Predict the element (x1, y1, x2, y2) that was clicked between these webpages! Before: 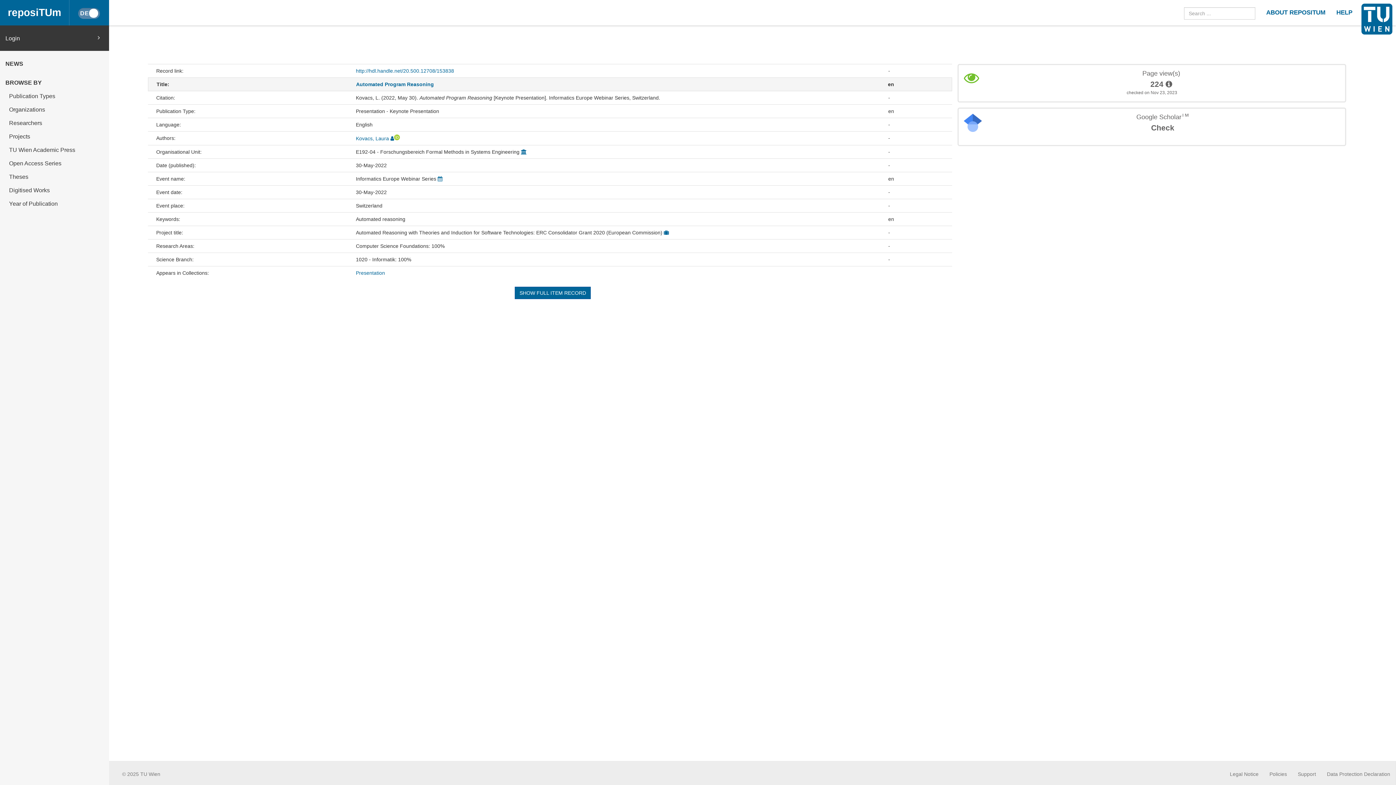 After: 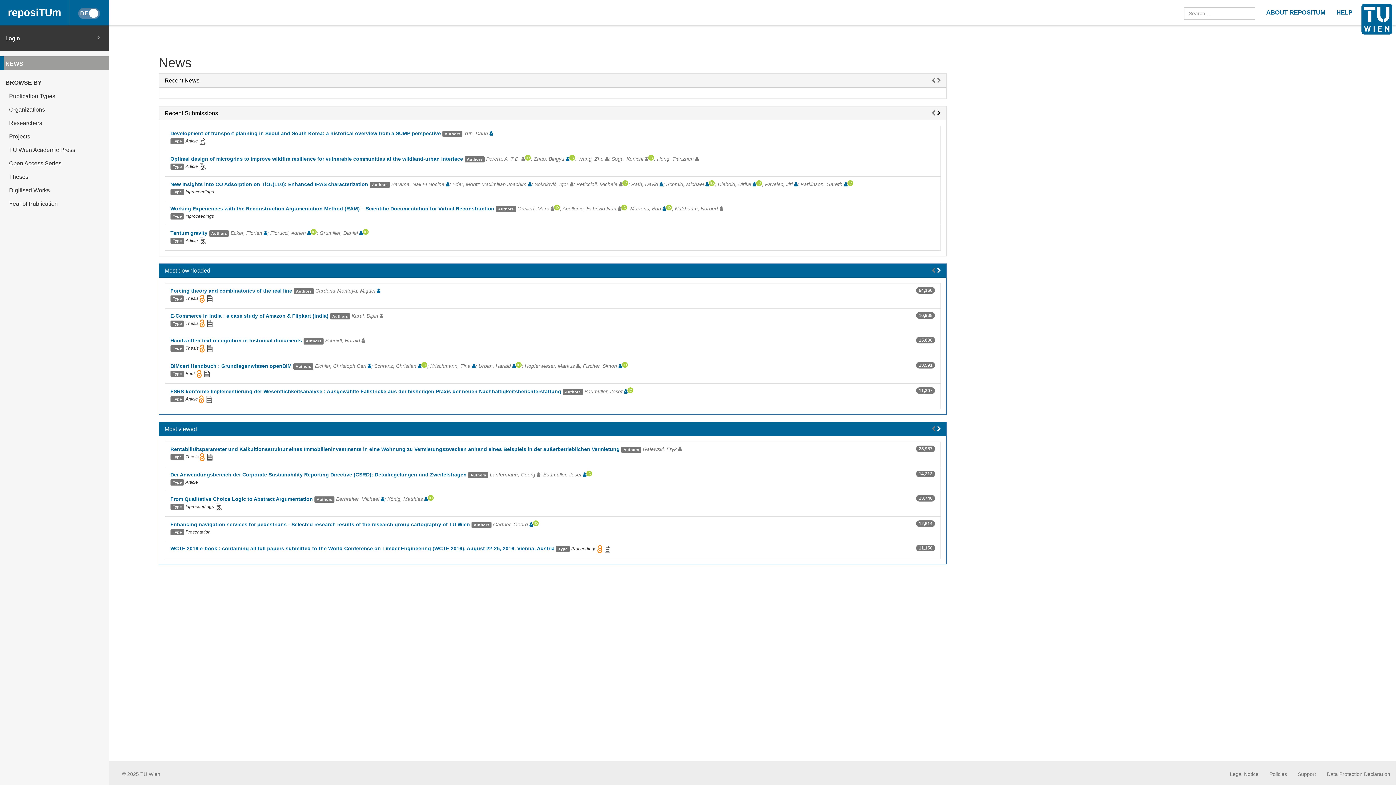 Action: label: NEWS bbox: (0, 56, 109, 69)